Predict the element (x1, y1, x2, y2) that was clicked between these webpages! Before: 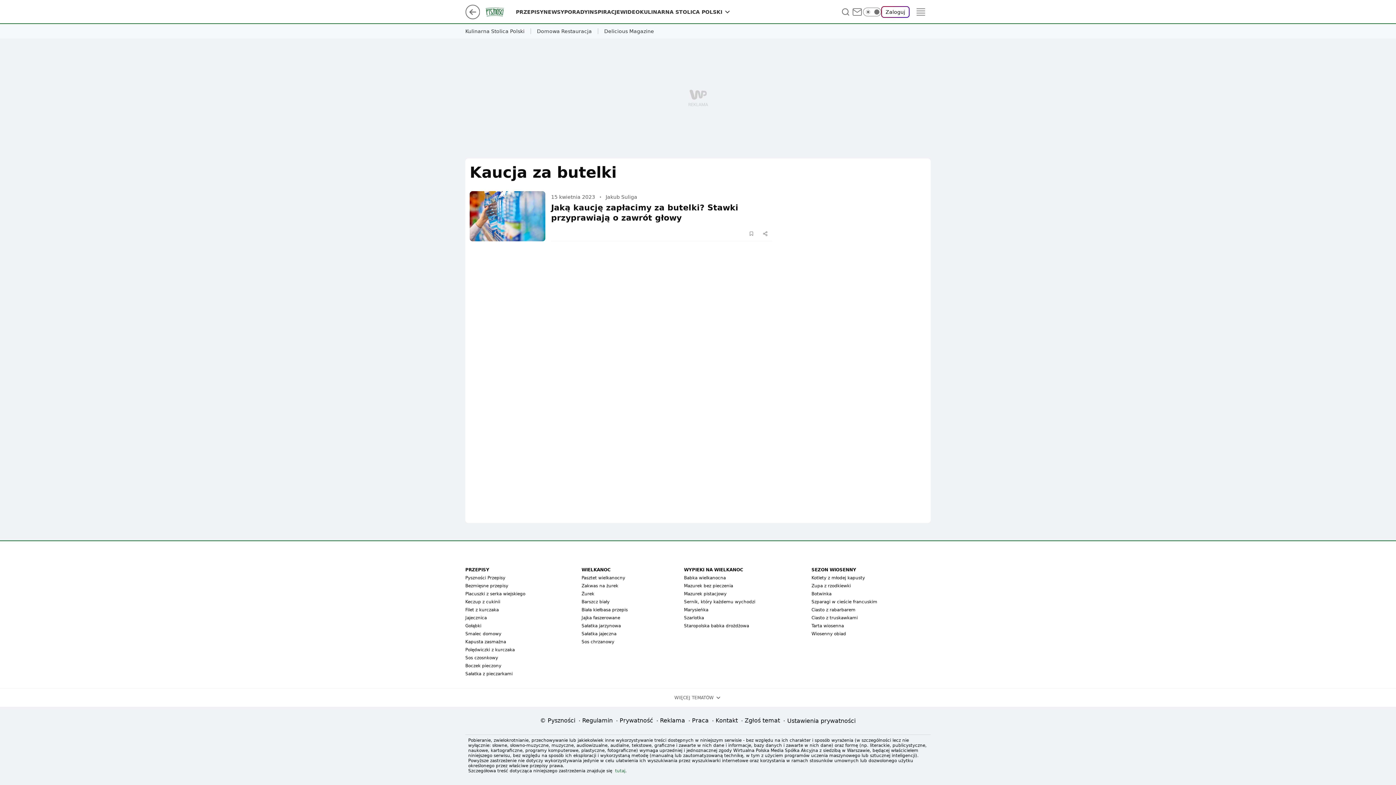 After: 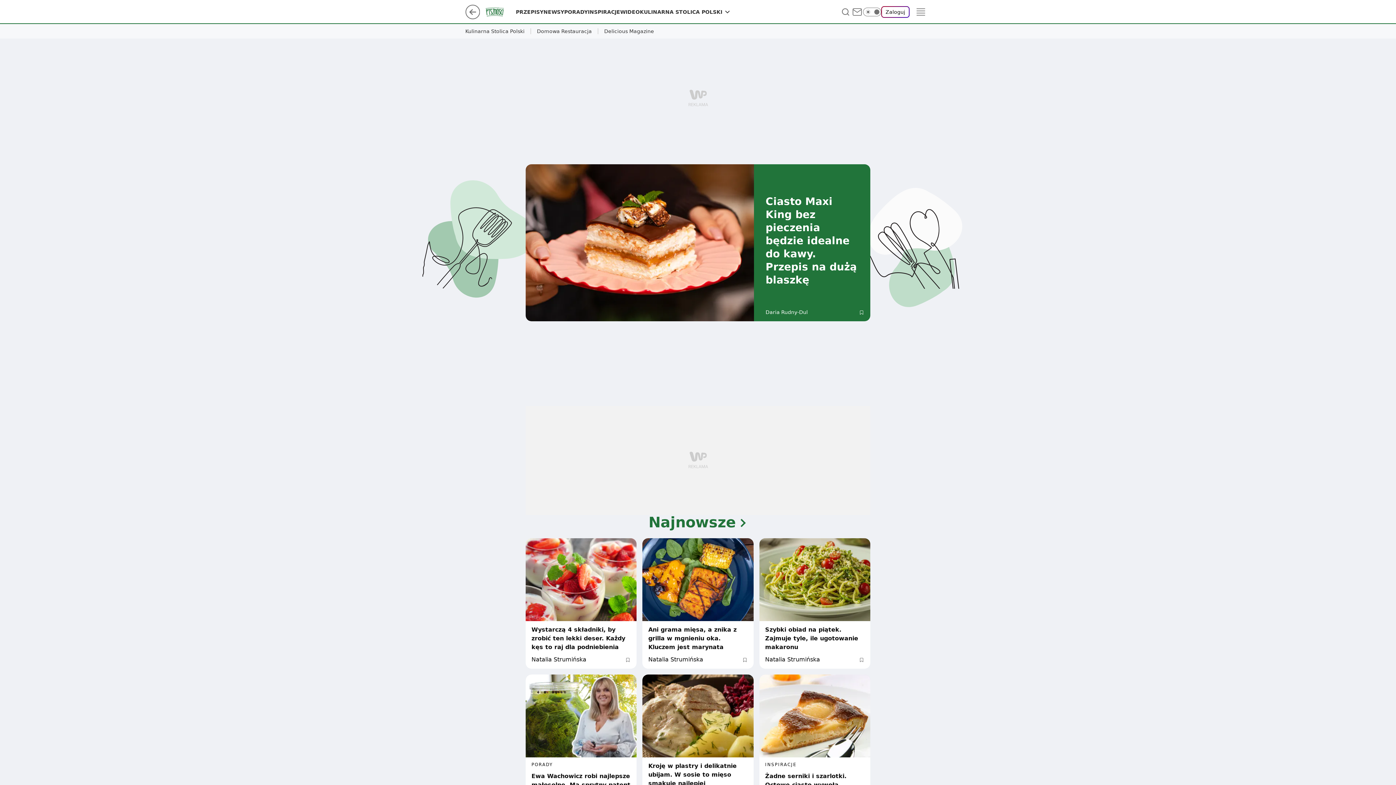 Action: bbox: (485, 8, 516, 15)